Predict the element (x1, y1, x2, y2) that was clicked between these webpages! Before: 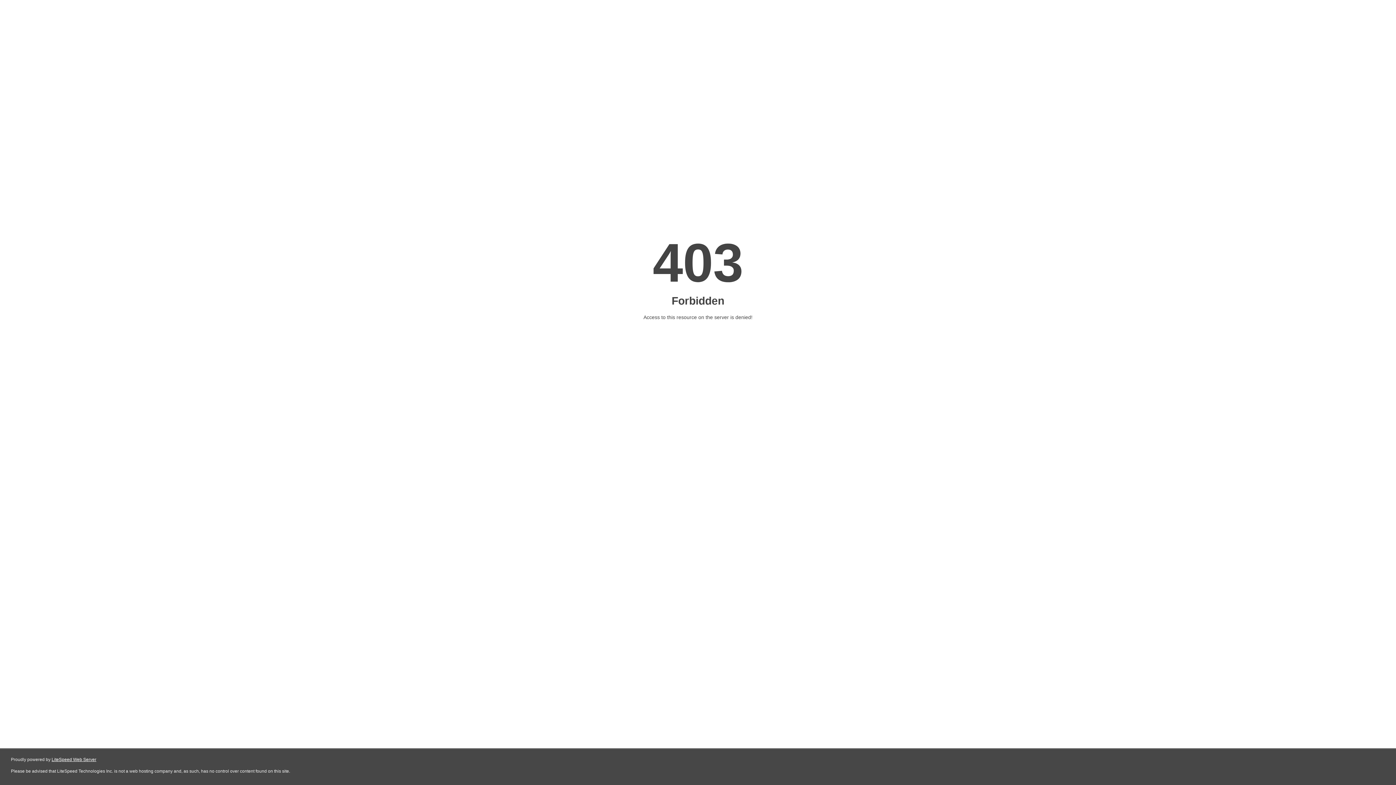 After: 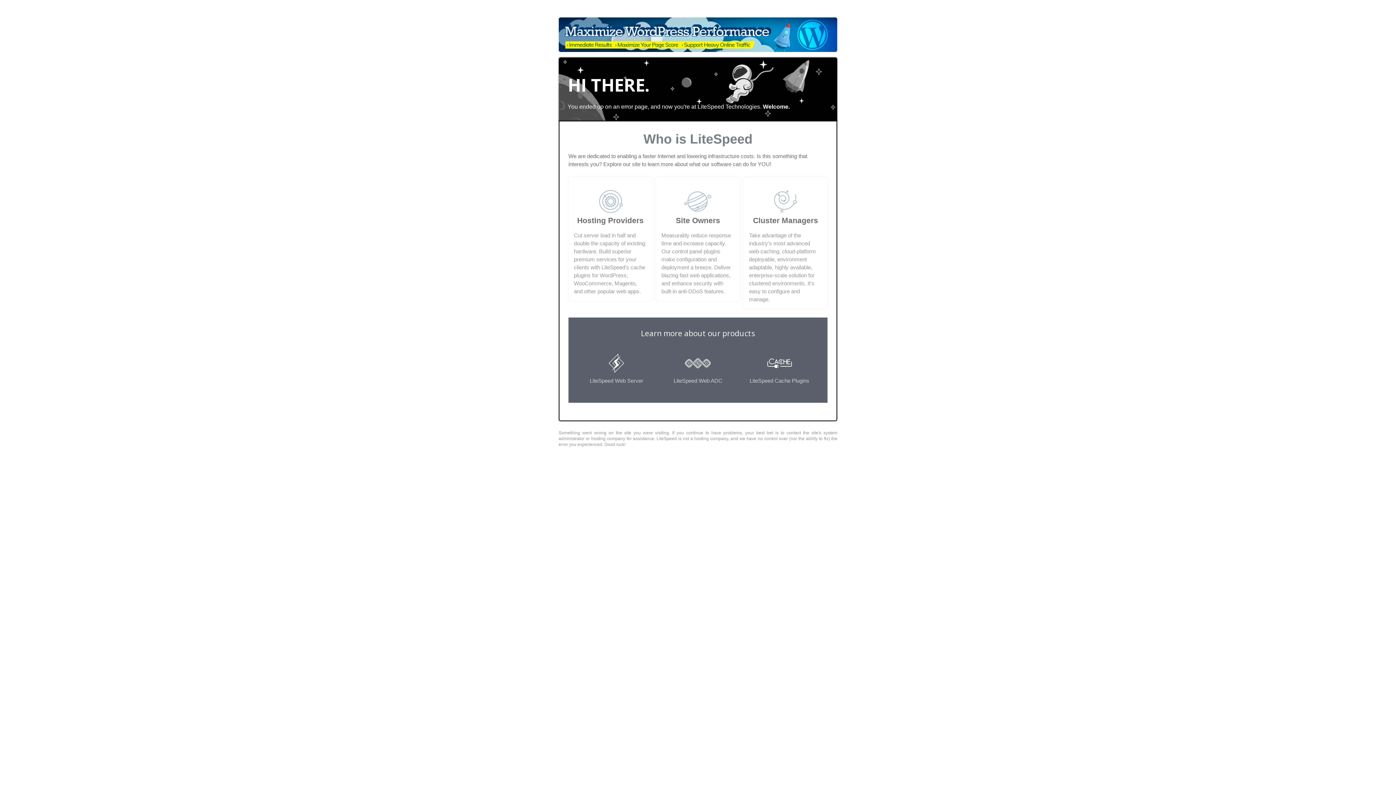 Action: label: LiteSpeed Web Server bbox: (51, 757, 96, 762)